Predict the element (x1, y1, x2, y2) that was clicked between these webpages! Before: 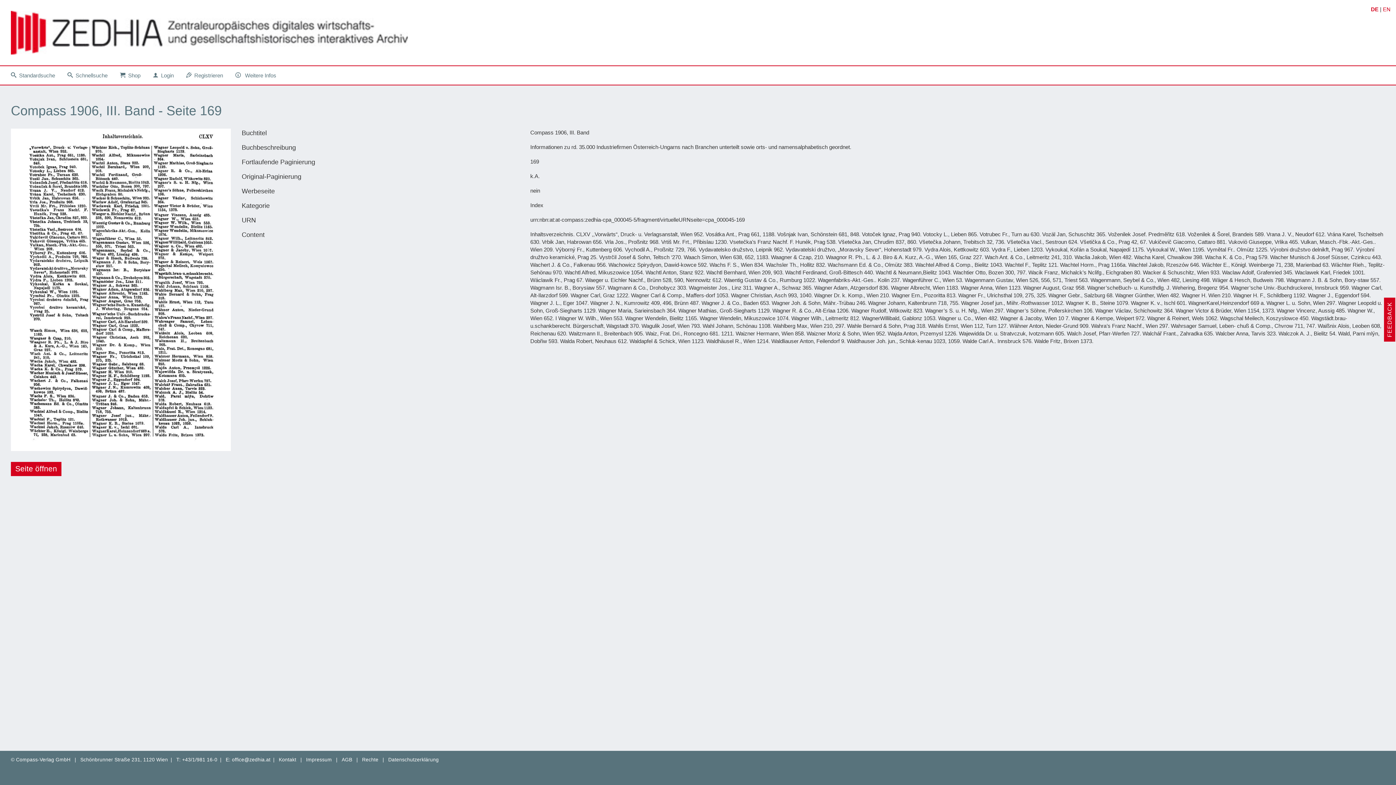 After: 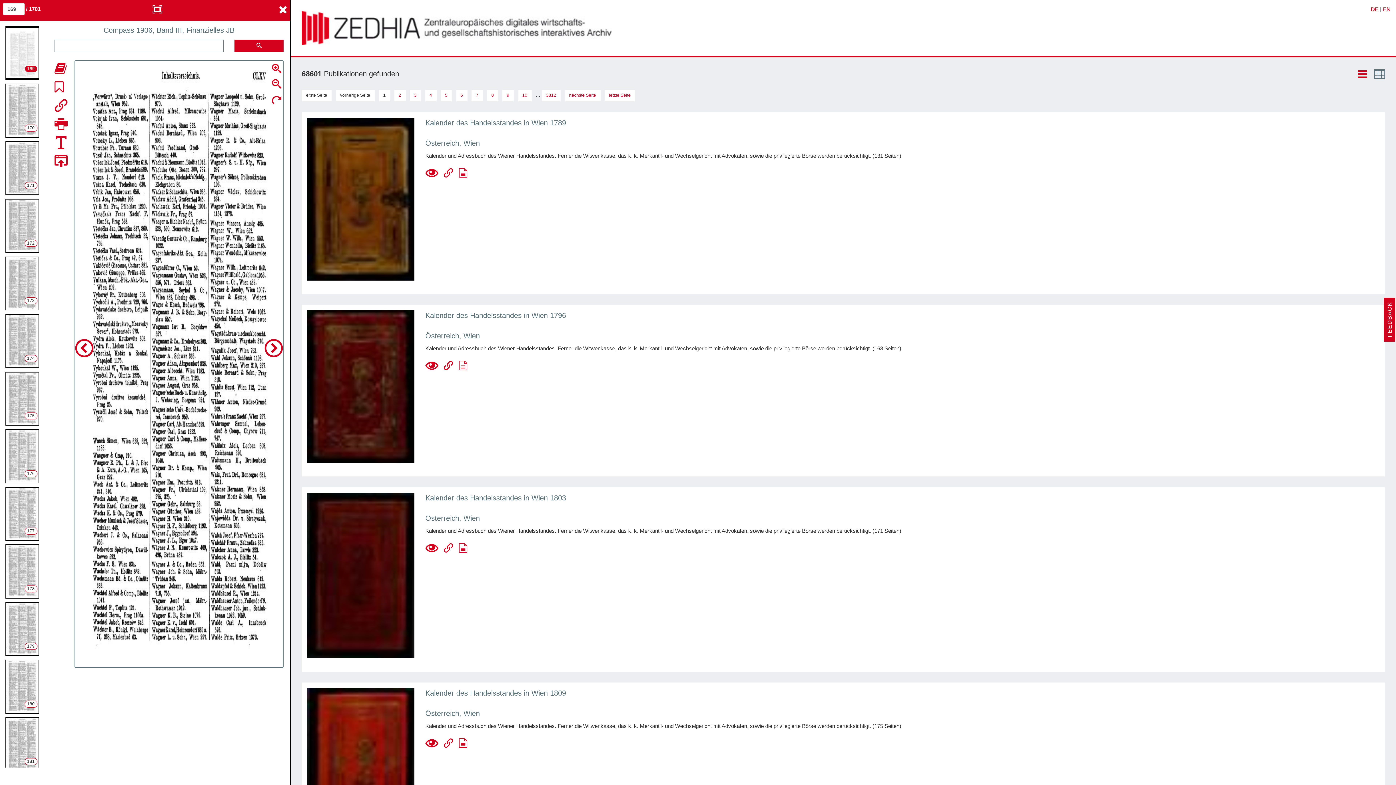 Action: label: Seite öffnen bbox: (10, 462, 61, 476)